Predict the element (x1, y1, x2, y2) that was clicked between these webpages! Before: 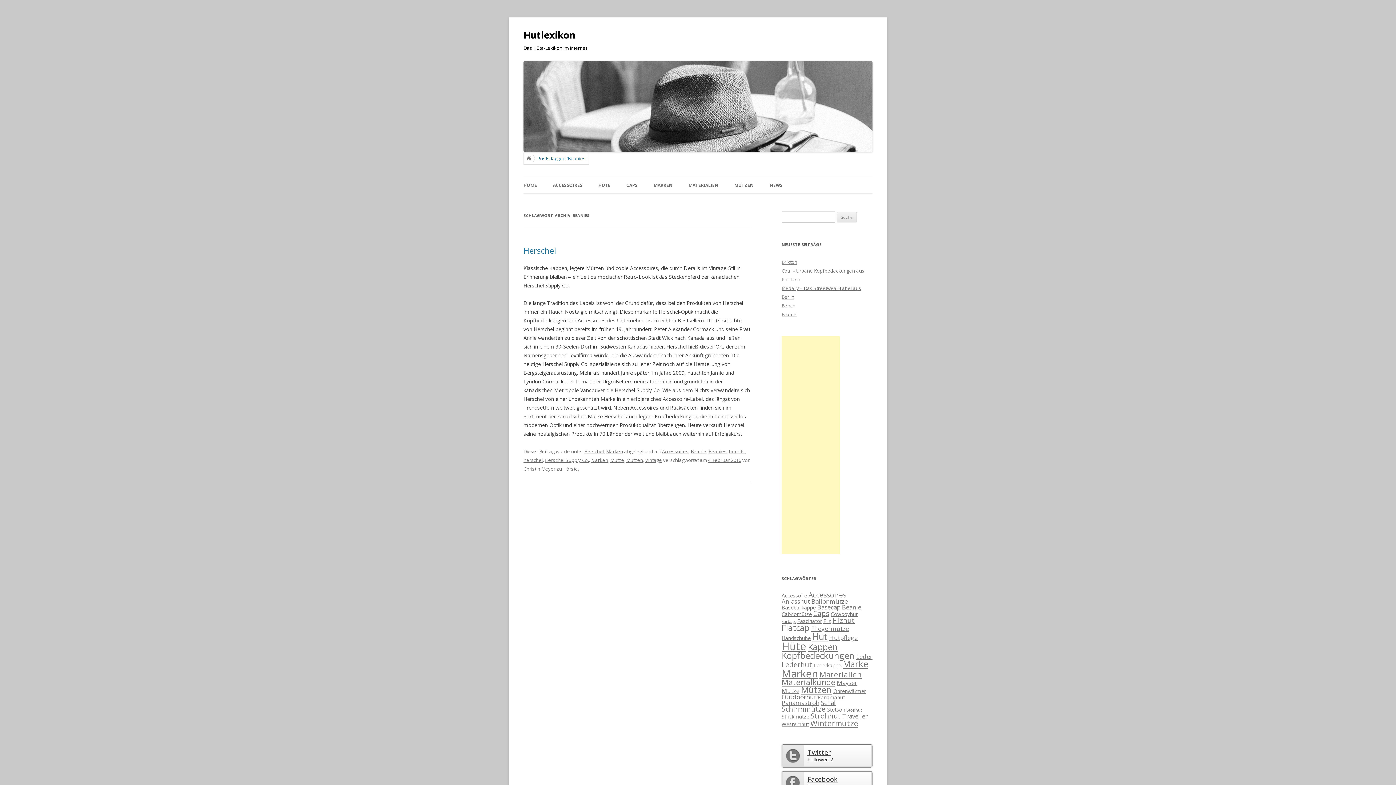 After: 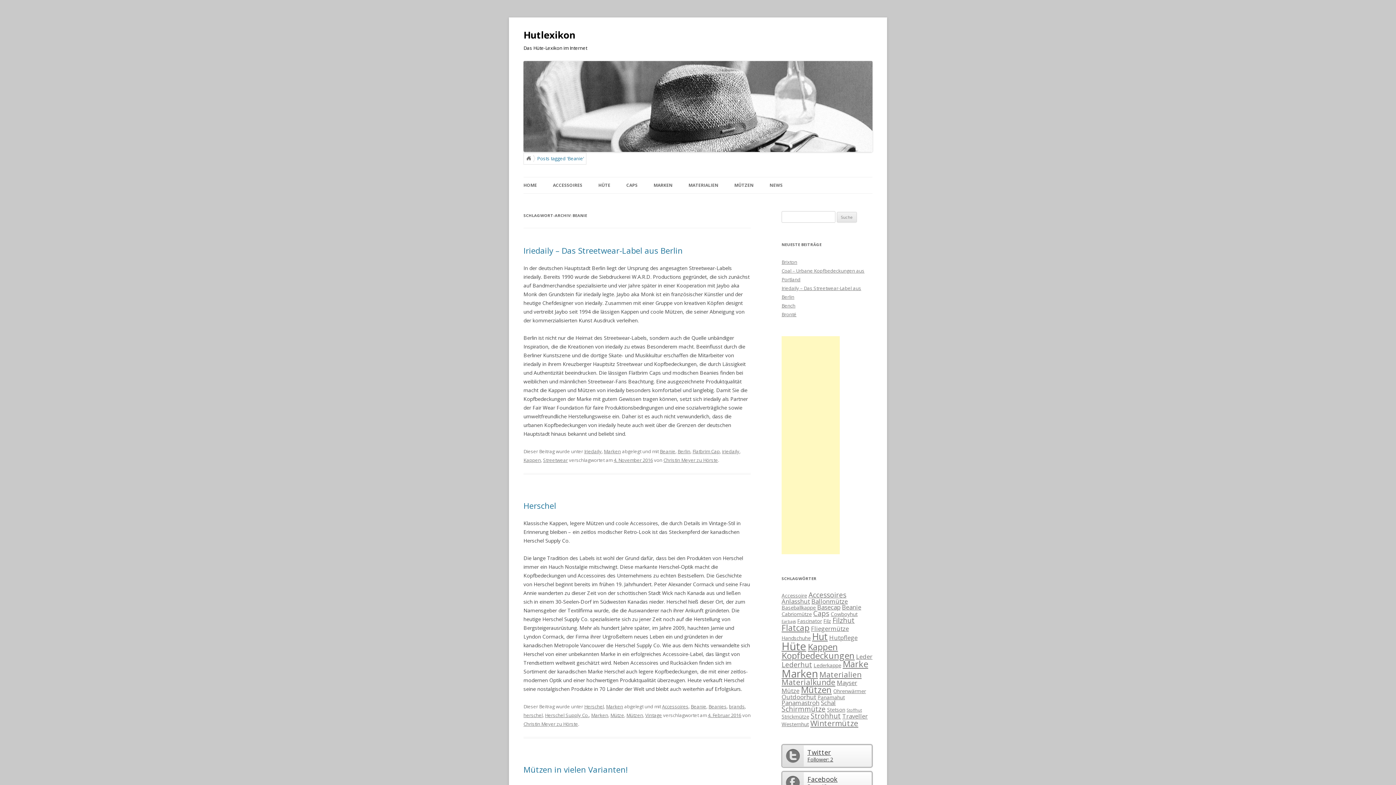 Action: label: Beanie bbox: (690, 448, 706, 454)